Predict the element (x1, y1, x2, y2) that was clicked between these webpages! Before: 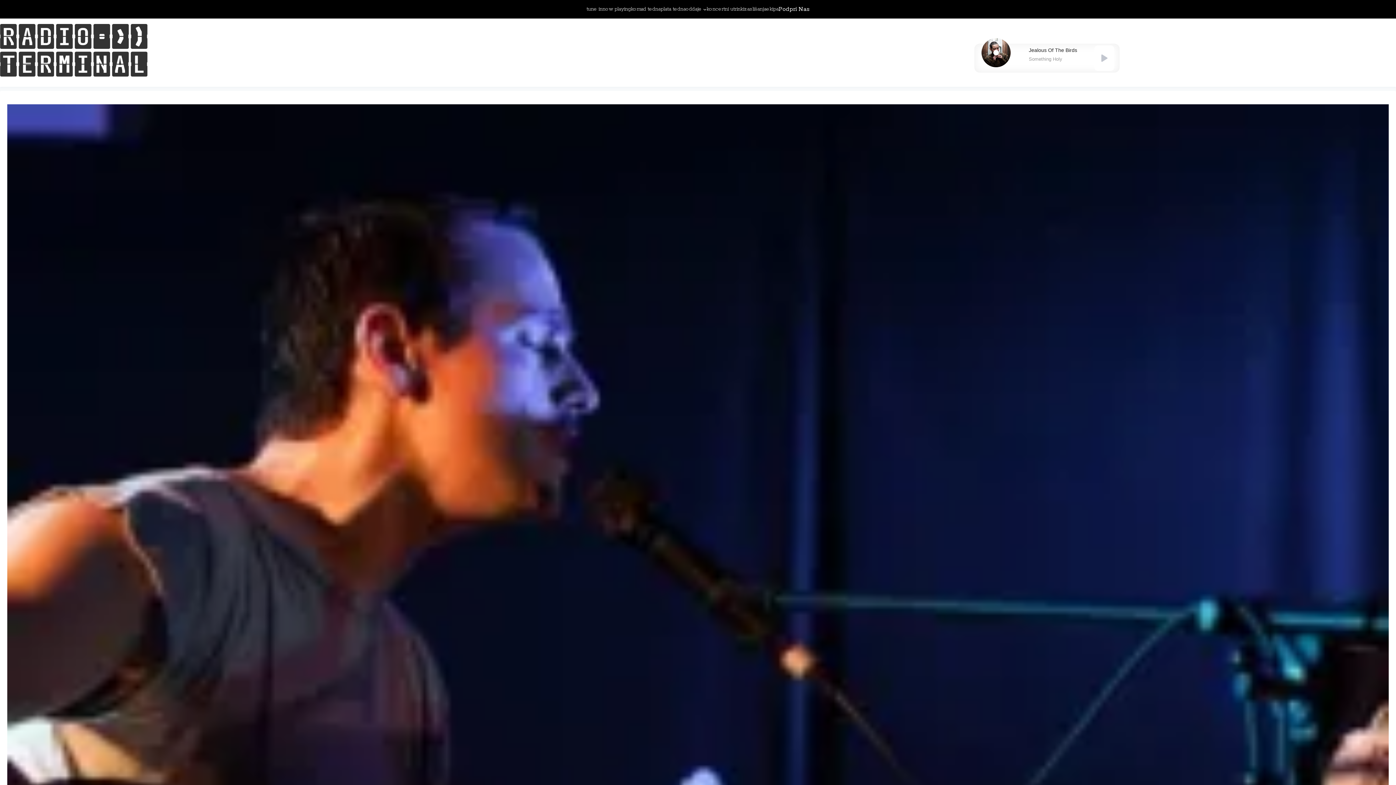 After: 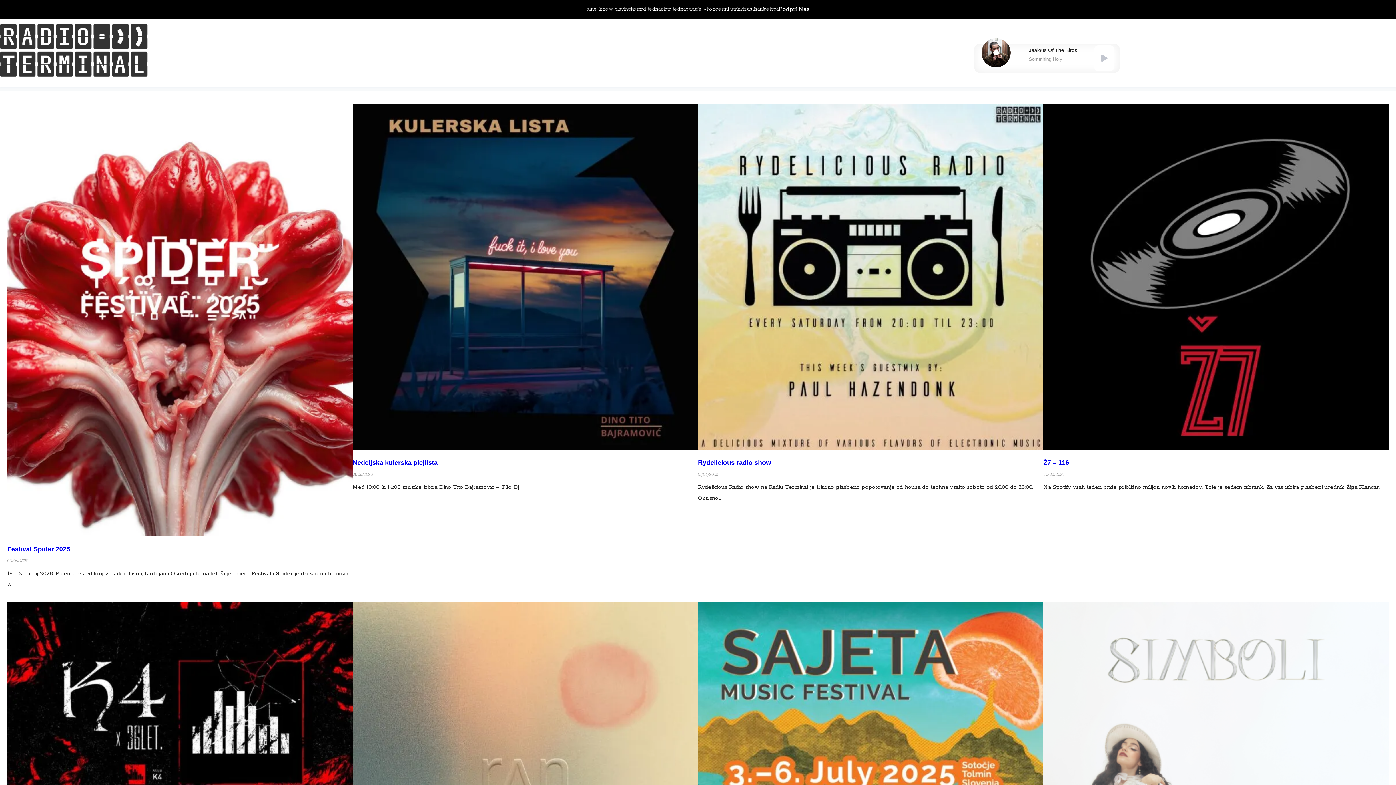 Action: bbox: (0, 24, 147, 76)